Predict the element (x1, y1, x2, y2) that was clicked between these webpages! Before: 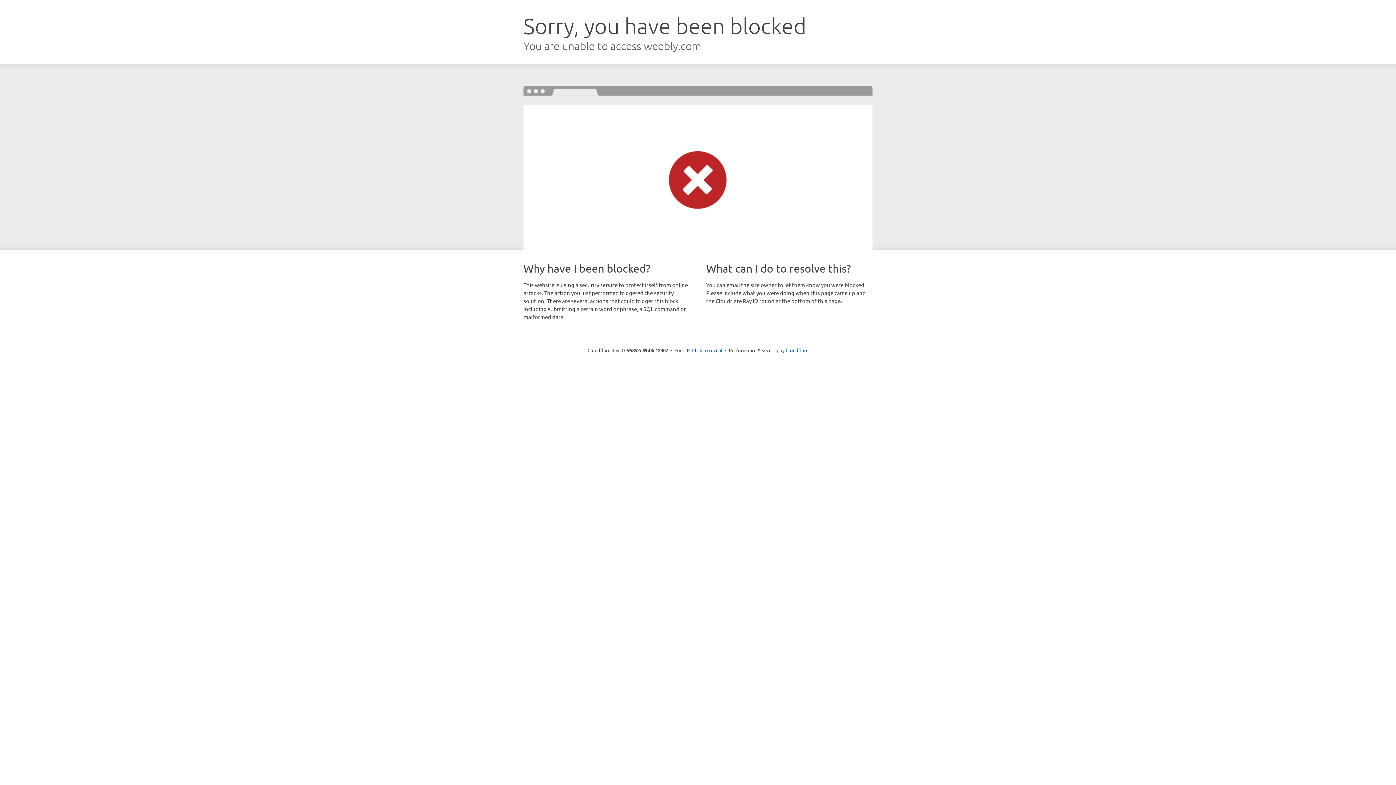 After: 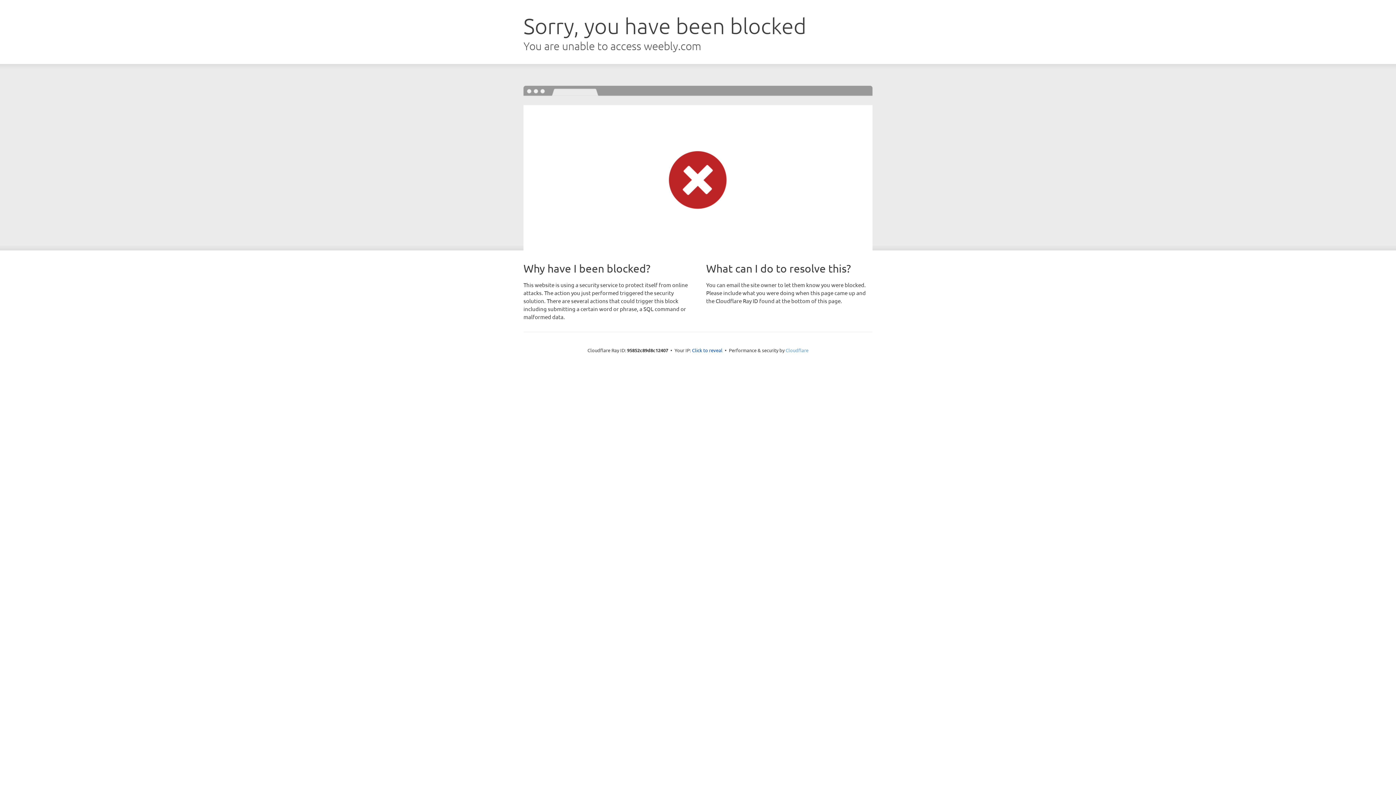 Action: label: Cloudflare bbox: (785, 347, 808, 353)